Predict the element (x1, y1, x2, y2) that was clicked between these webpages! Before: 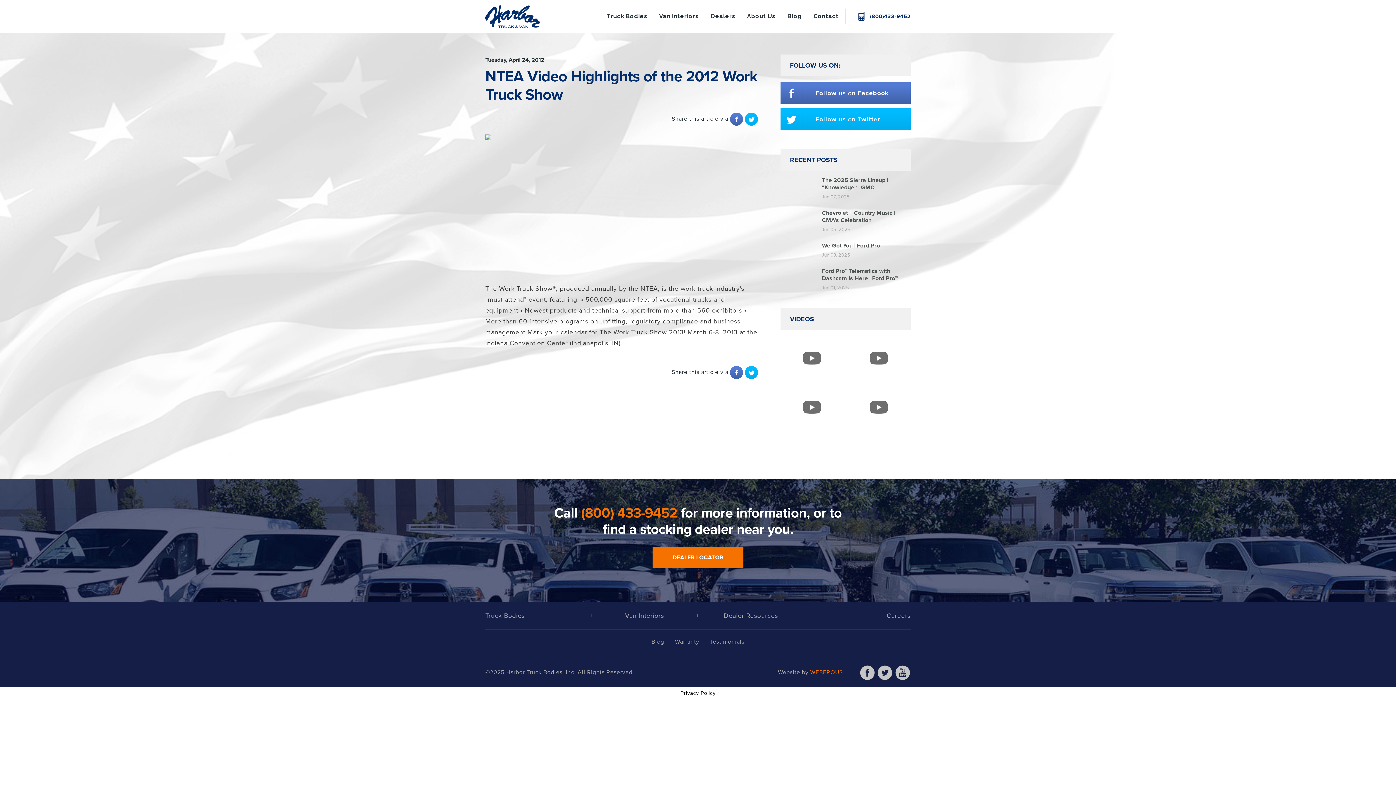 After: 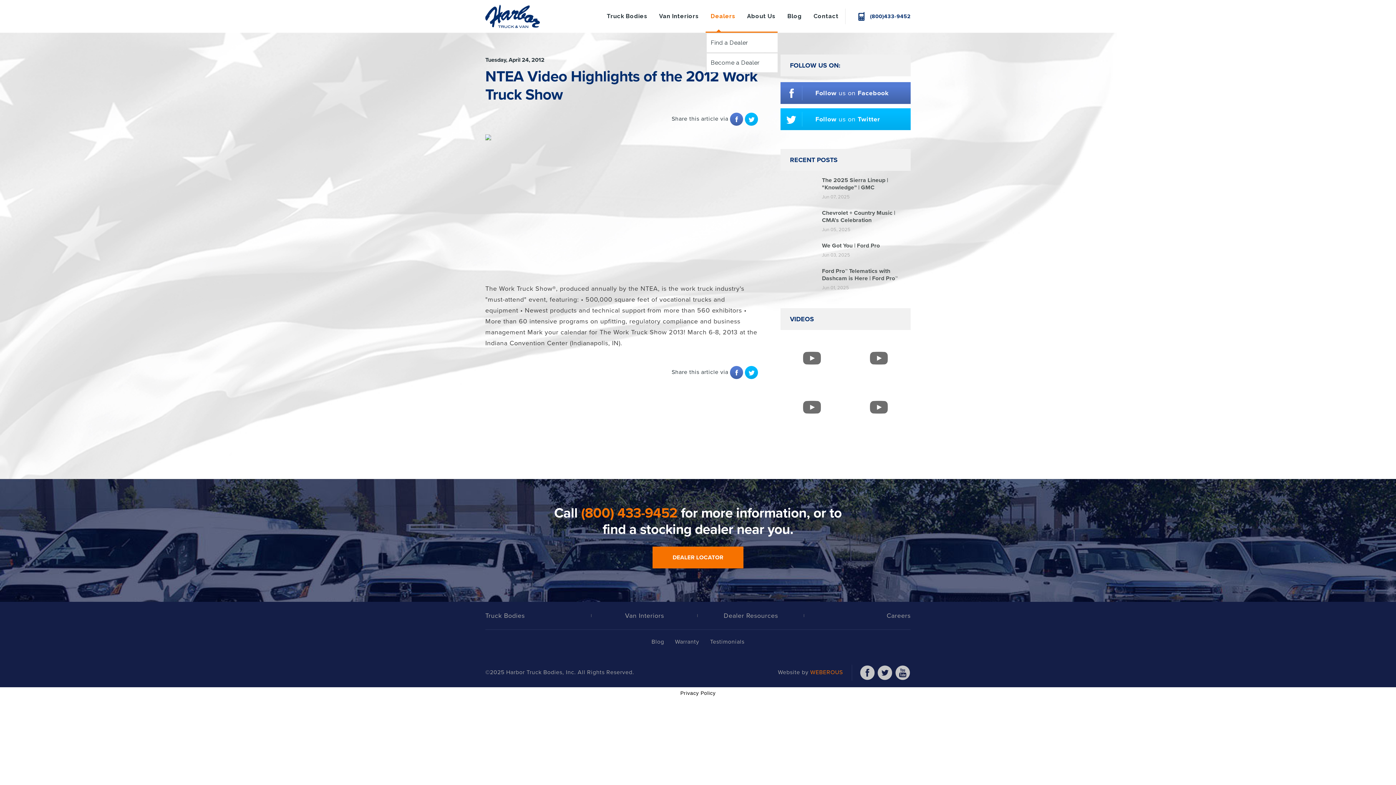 Action: bbox: (710, 0, 735, 32) label: Dealers